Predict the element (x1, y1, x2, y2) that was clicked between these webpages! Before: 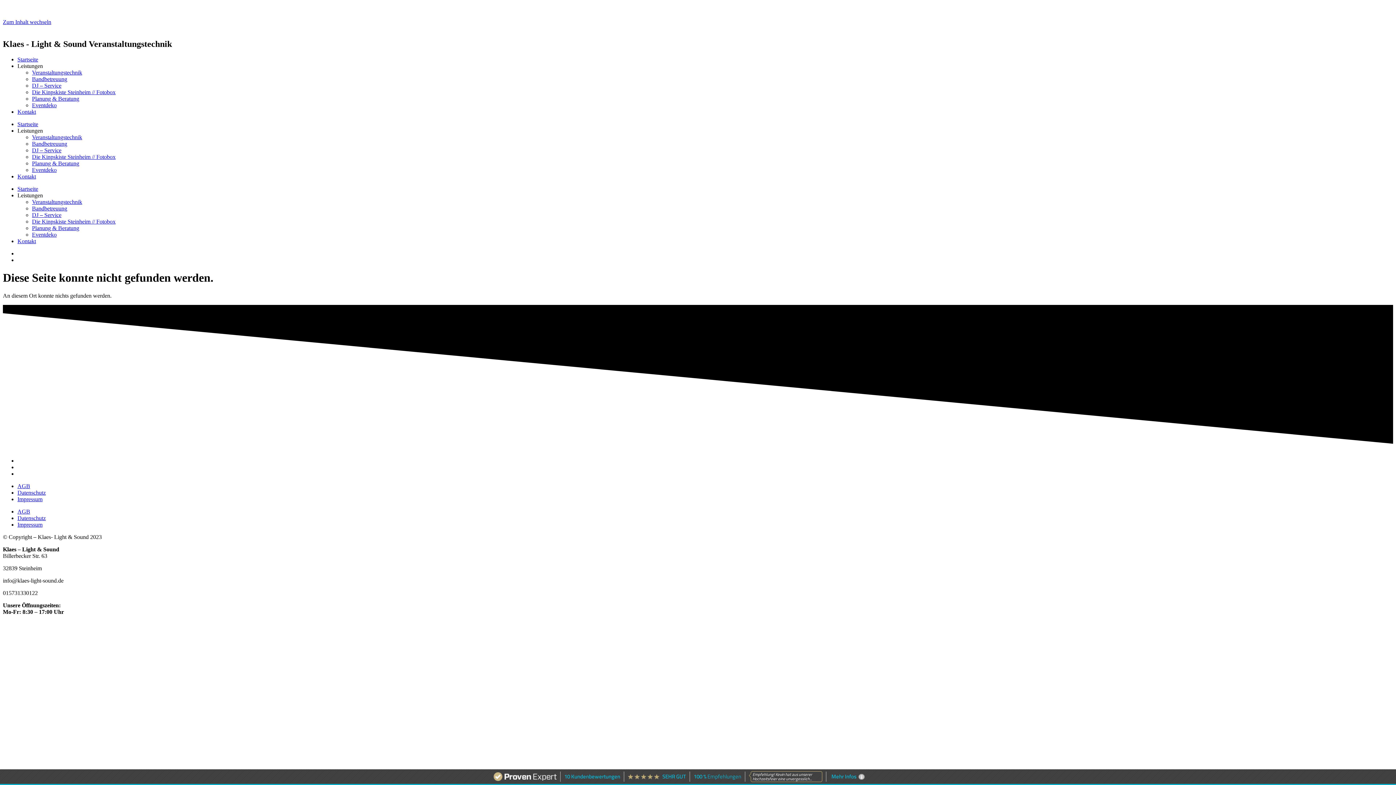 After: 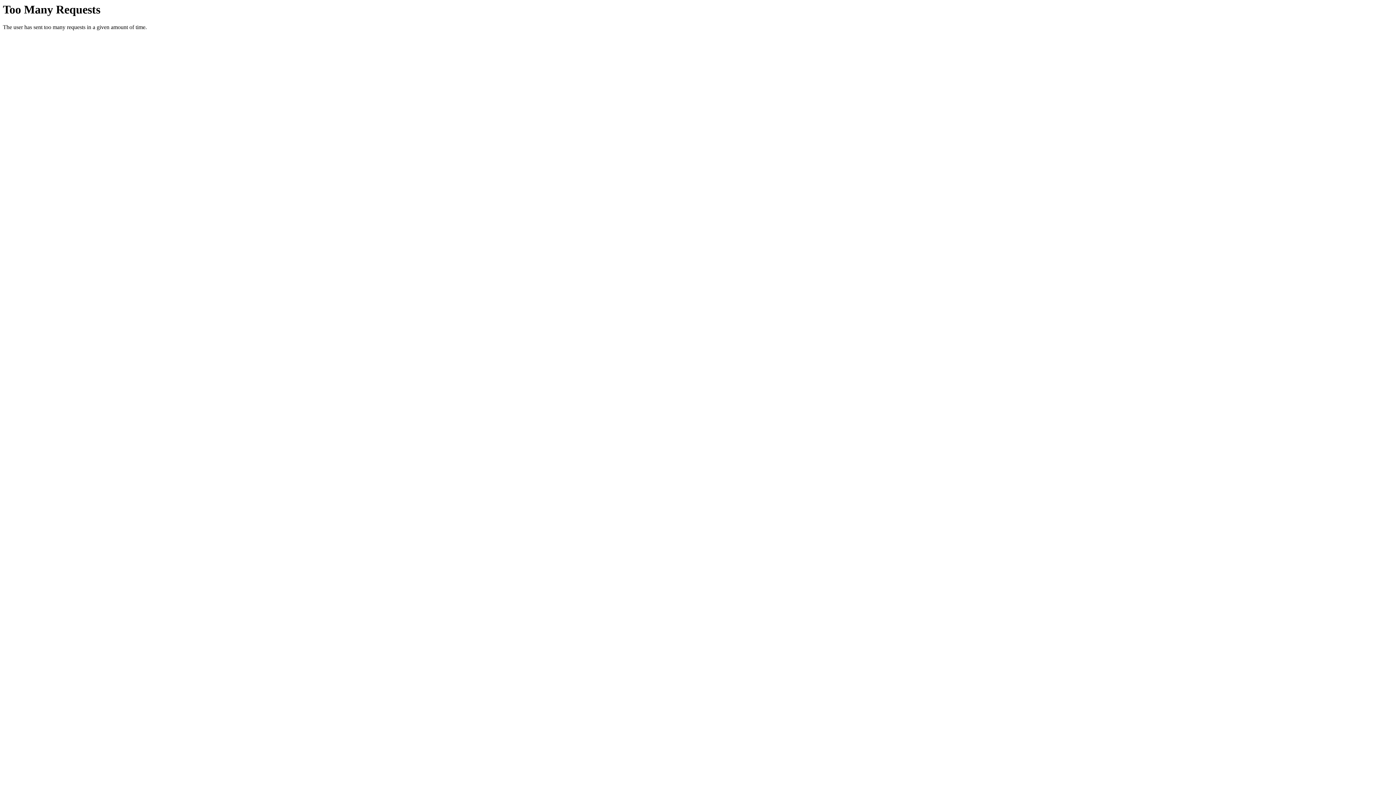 Action: bbox: (32, 75, 67, 82) label: Bandbetreuung